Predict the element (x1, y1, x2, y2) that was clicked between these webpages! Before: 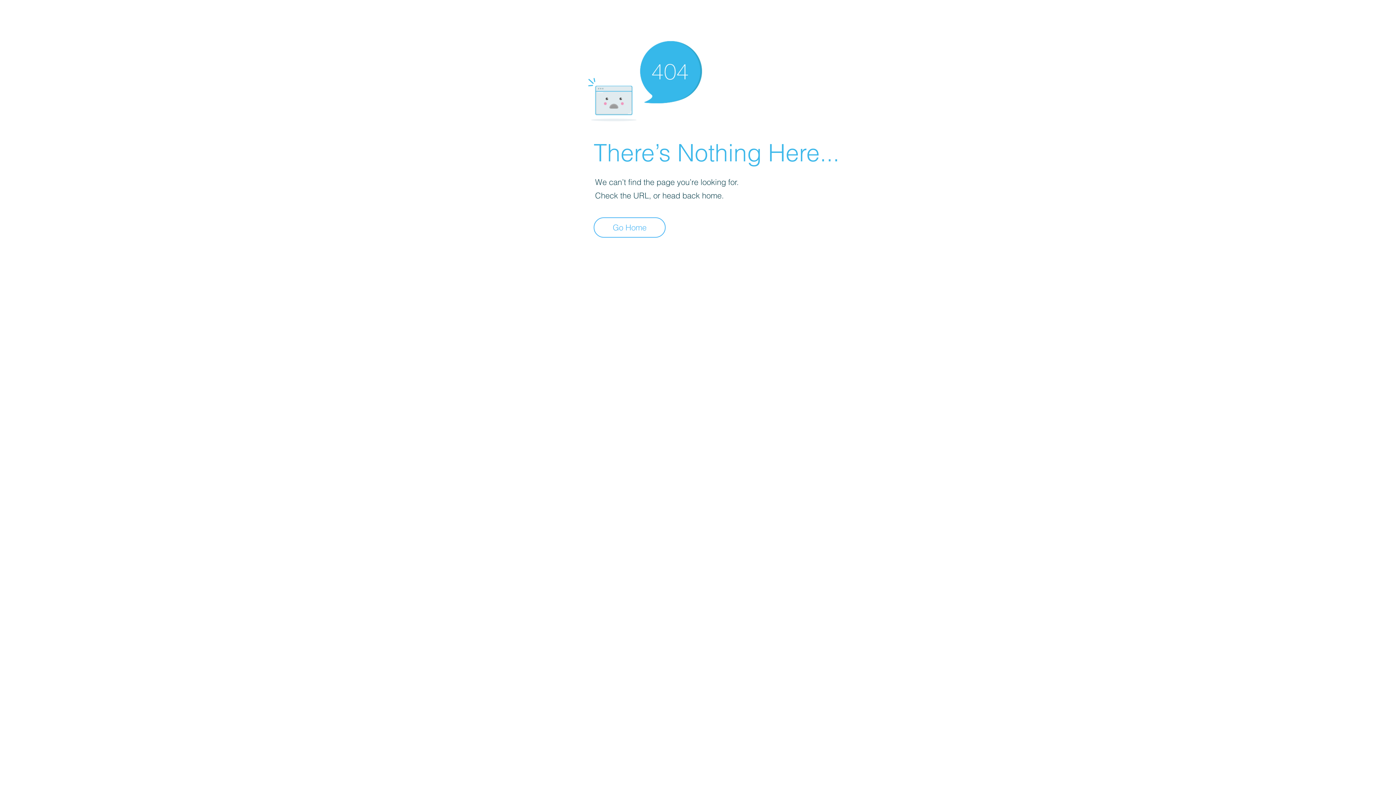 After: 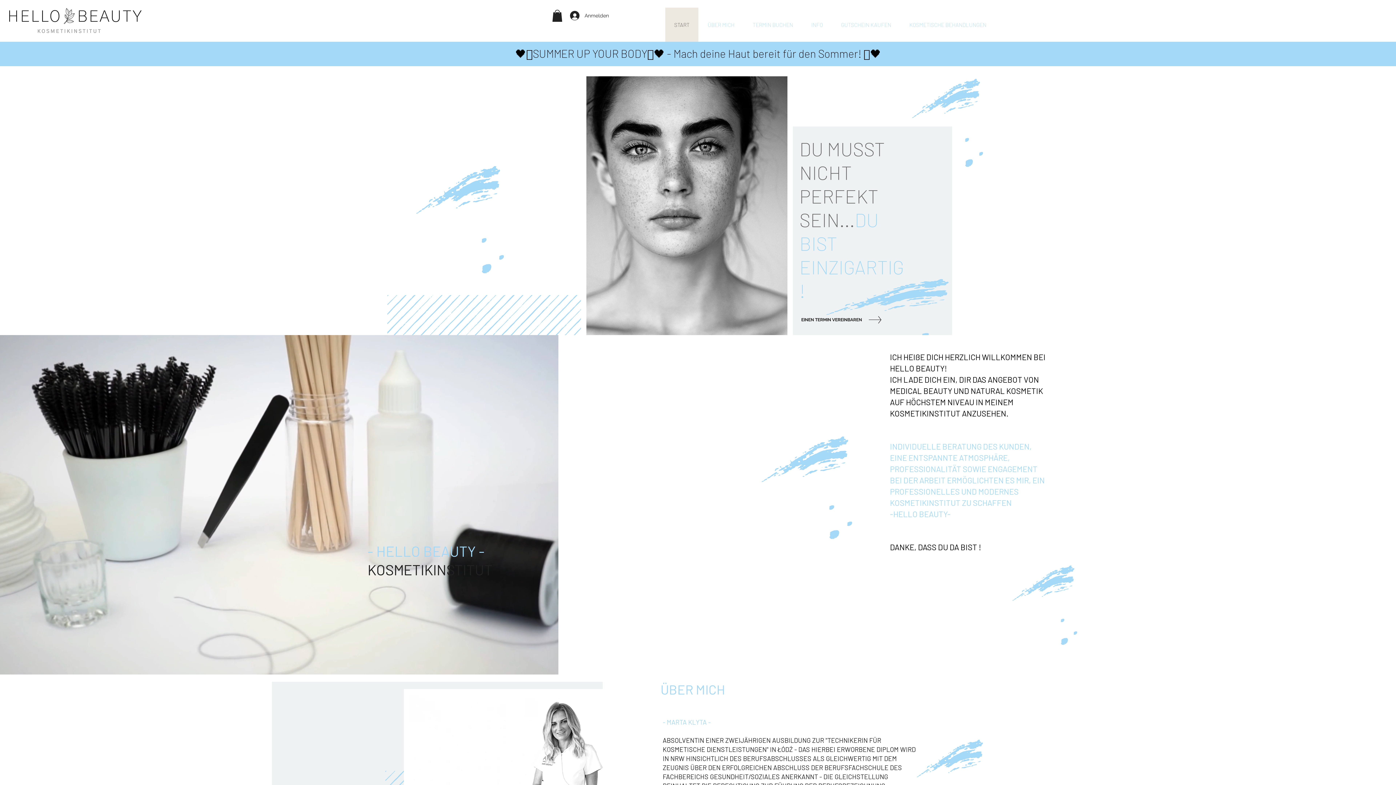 Action: bbox: (593, 217, 665, 237) label: Go Home